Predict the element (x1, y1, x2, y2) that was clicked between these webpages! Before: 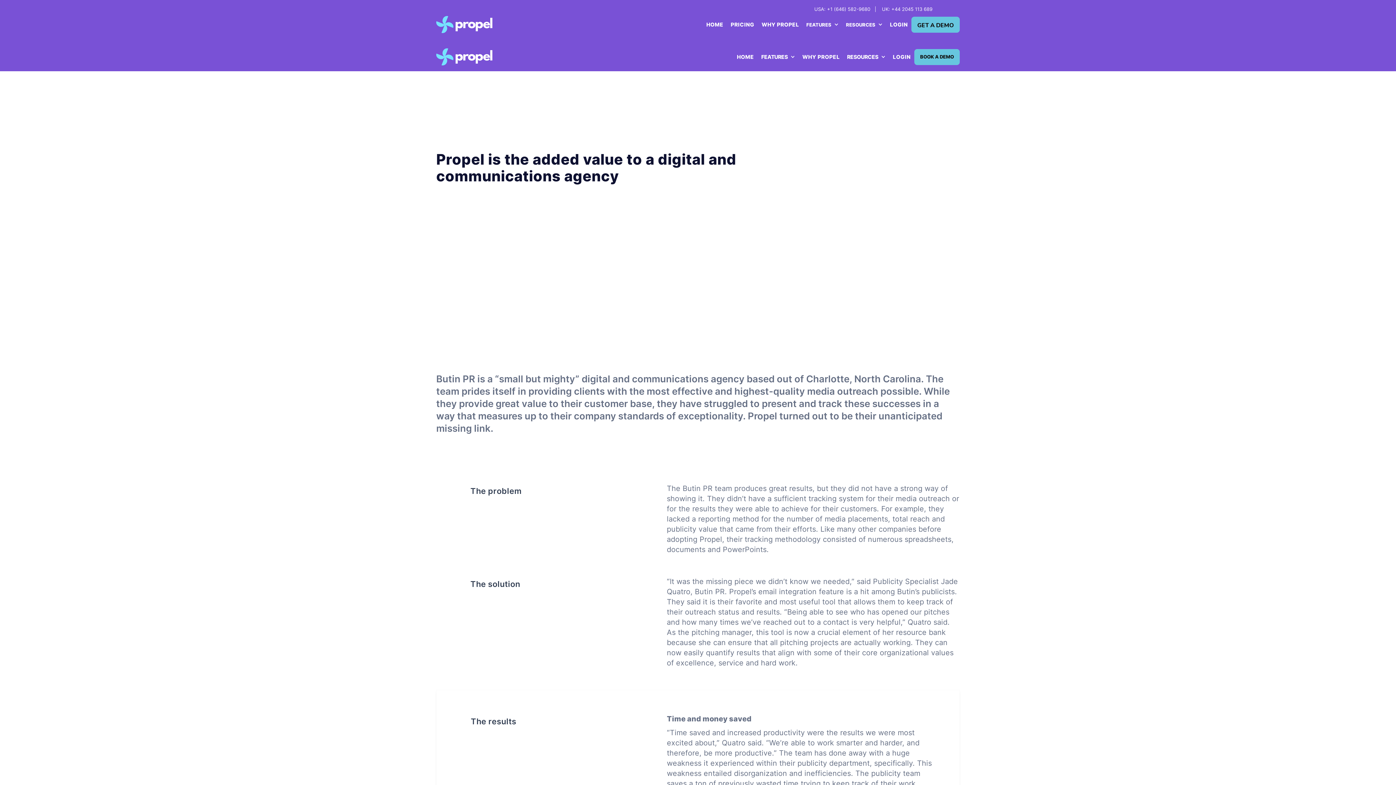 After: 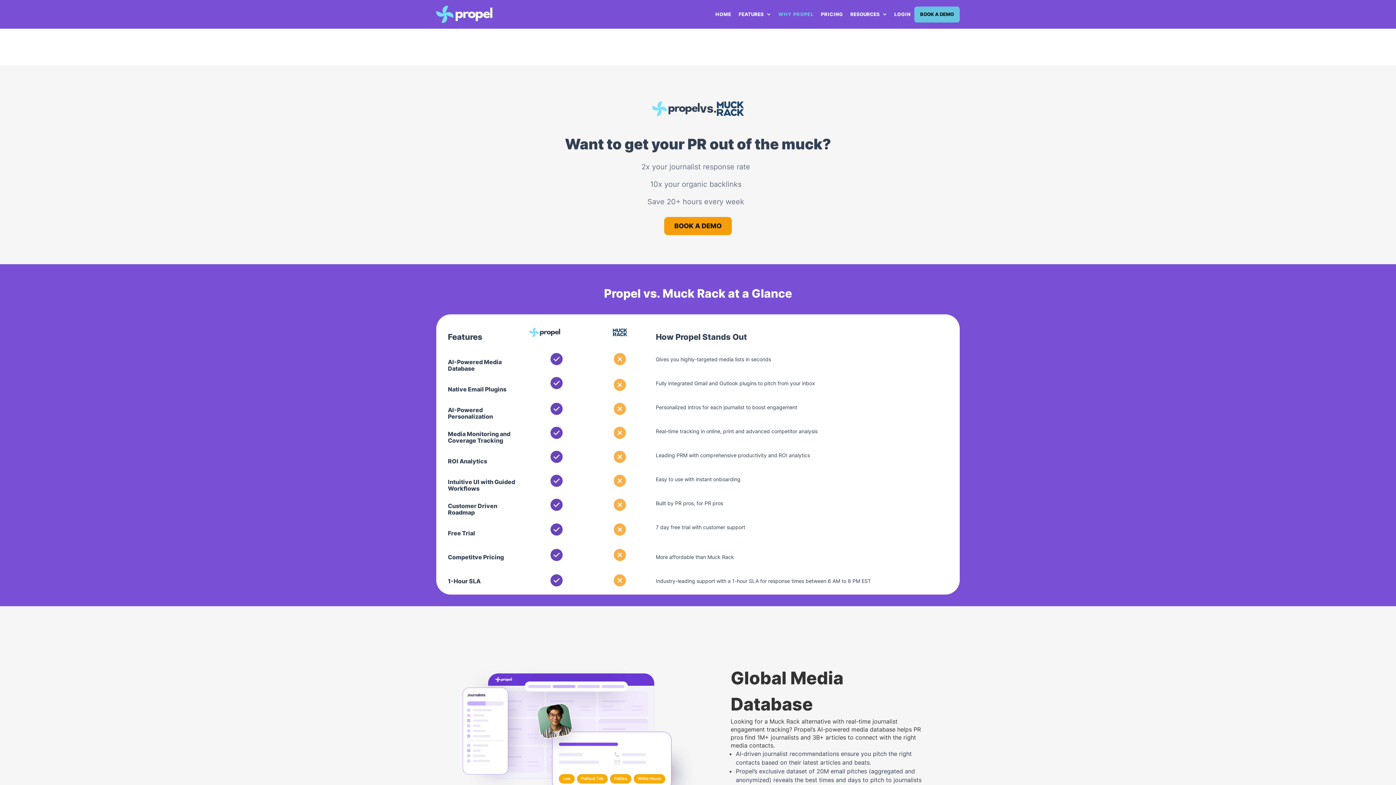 Action: label: WHY PROPEL bbox: (798, 52, 843, 61)